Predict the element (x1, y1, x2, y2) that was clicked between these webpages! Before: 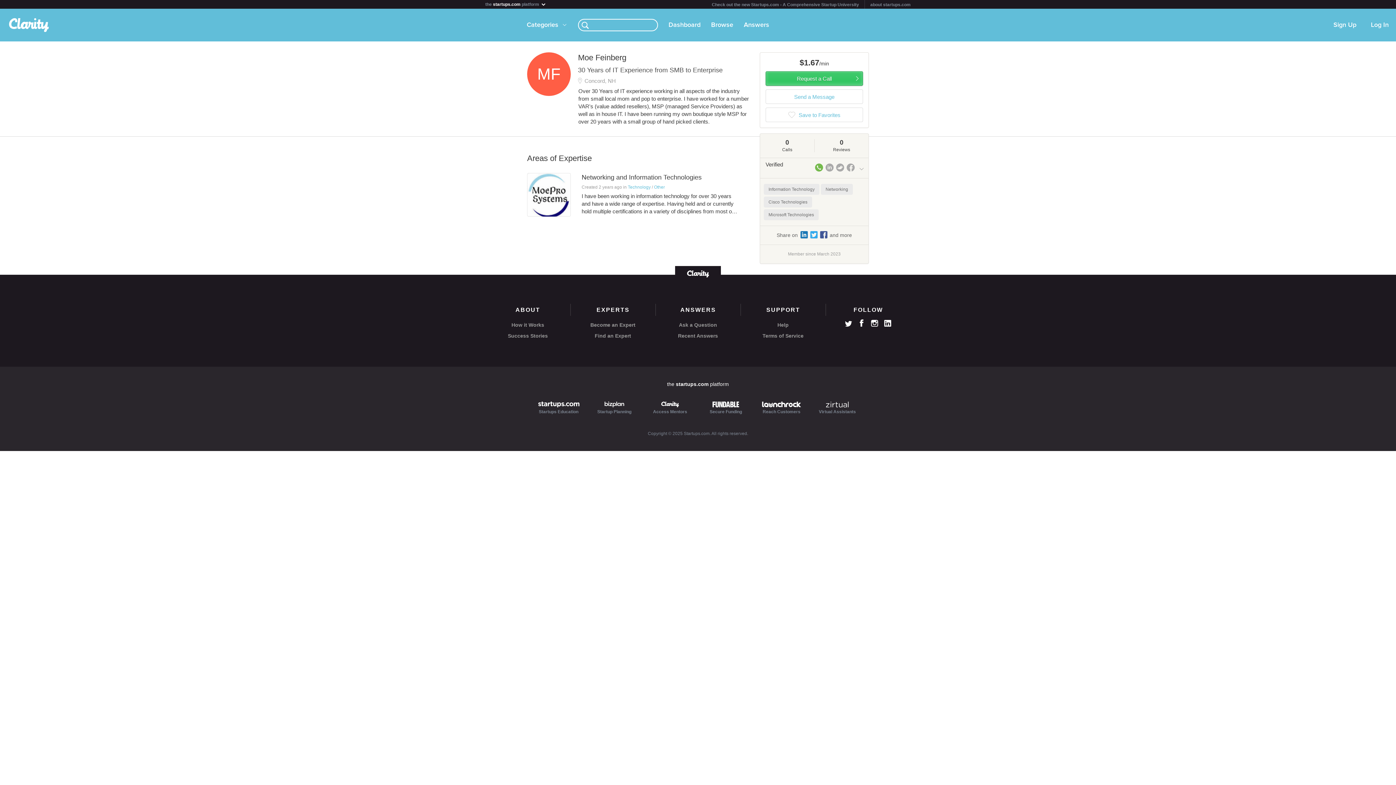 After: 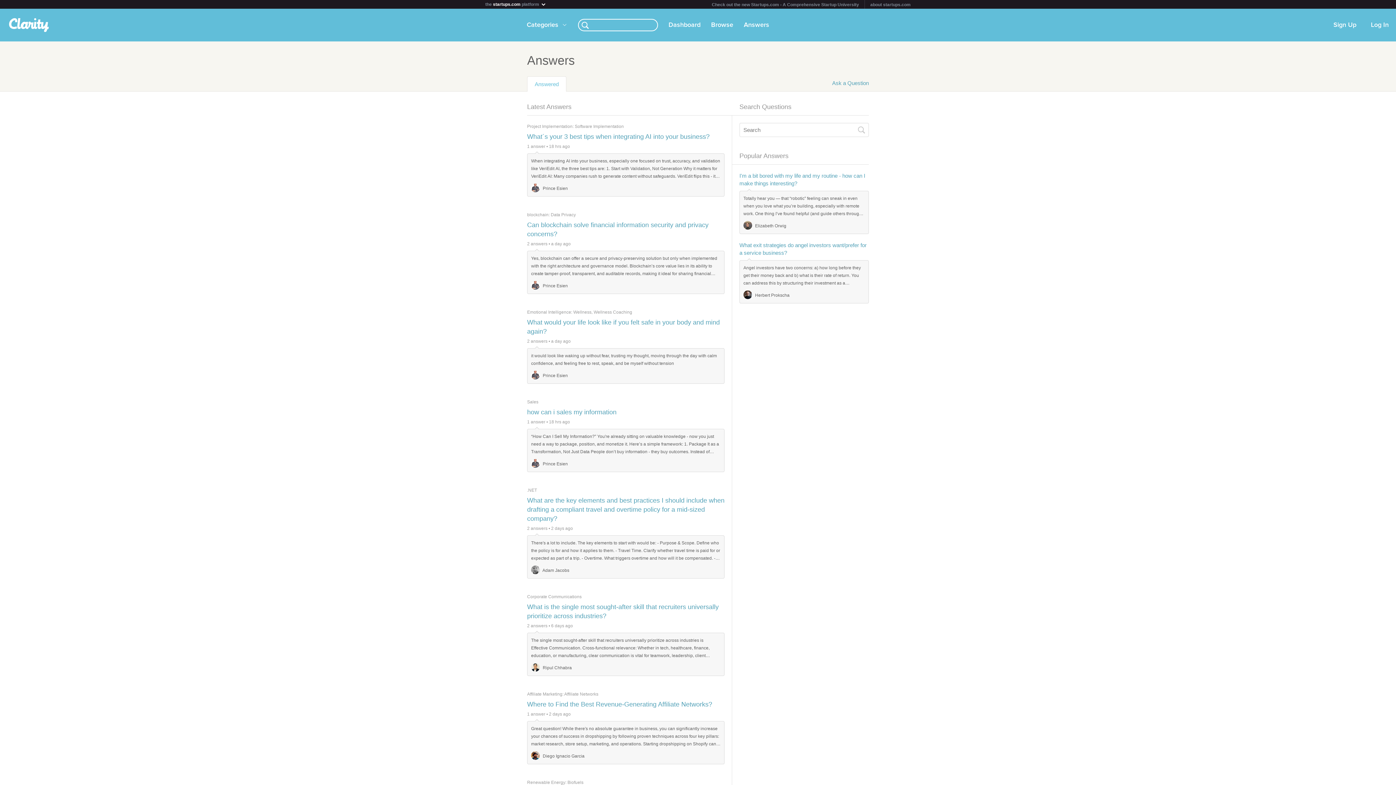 Action: label: Recent Answers bbox: (655, 332, 740, 339)